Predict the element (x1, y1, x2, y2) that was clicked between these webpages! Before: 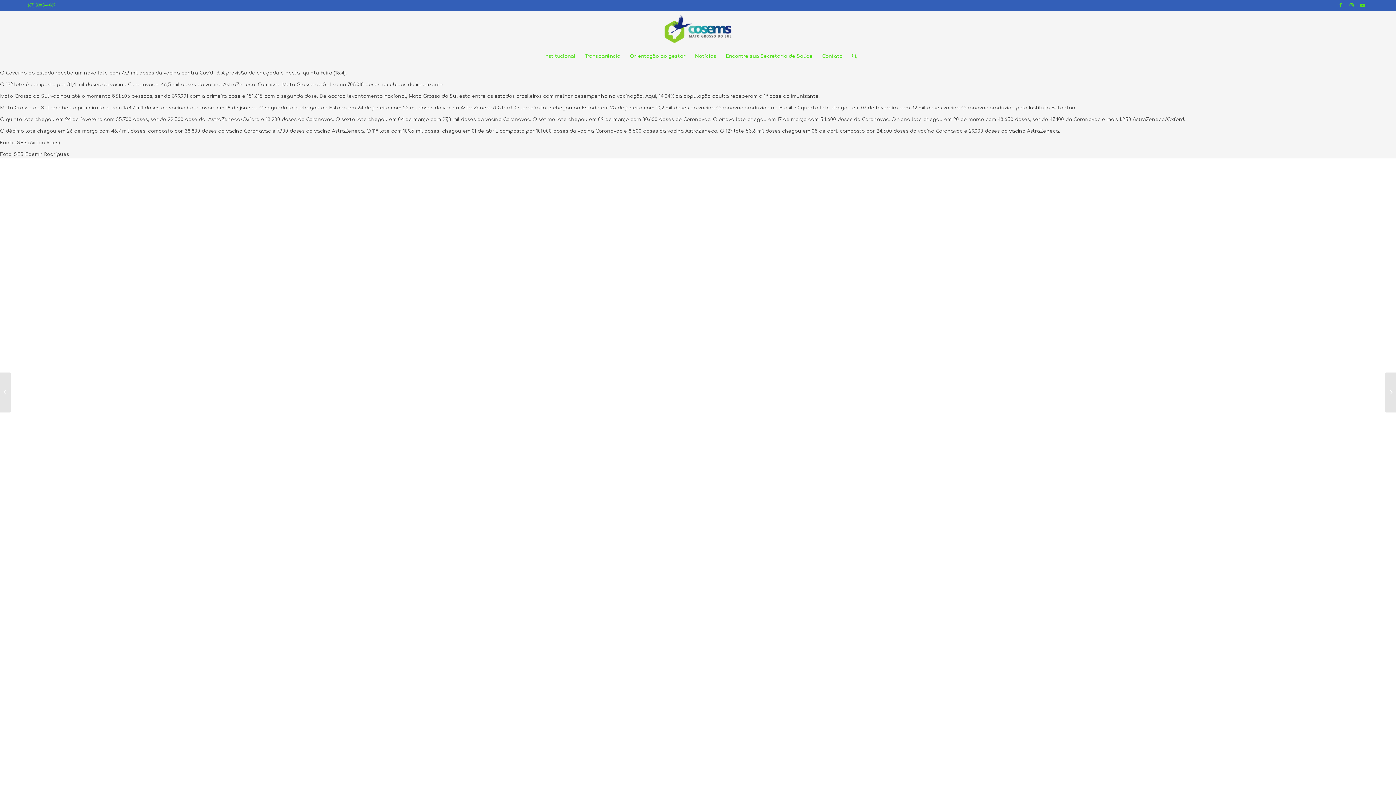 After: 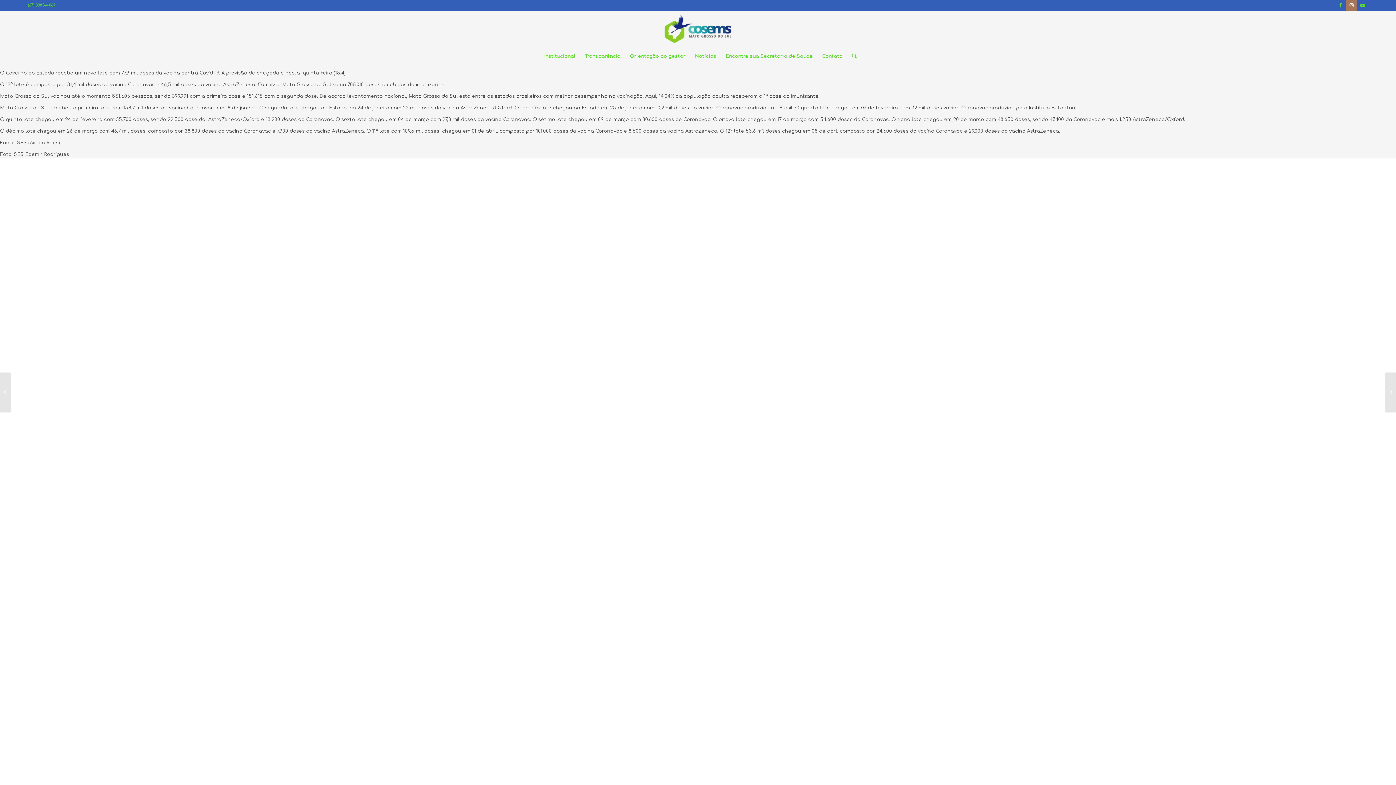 Action: bbox: (1346, 0, 1357, 10) label: Link to Instagram